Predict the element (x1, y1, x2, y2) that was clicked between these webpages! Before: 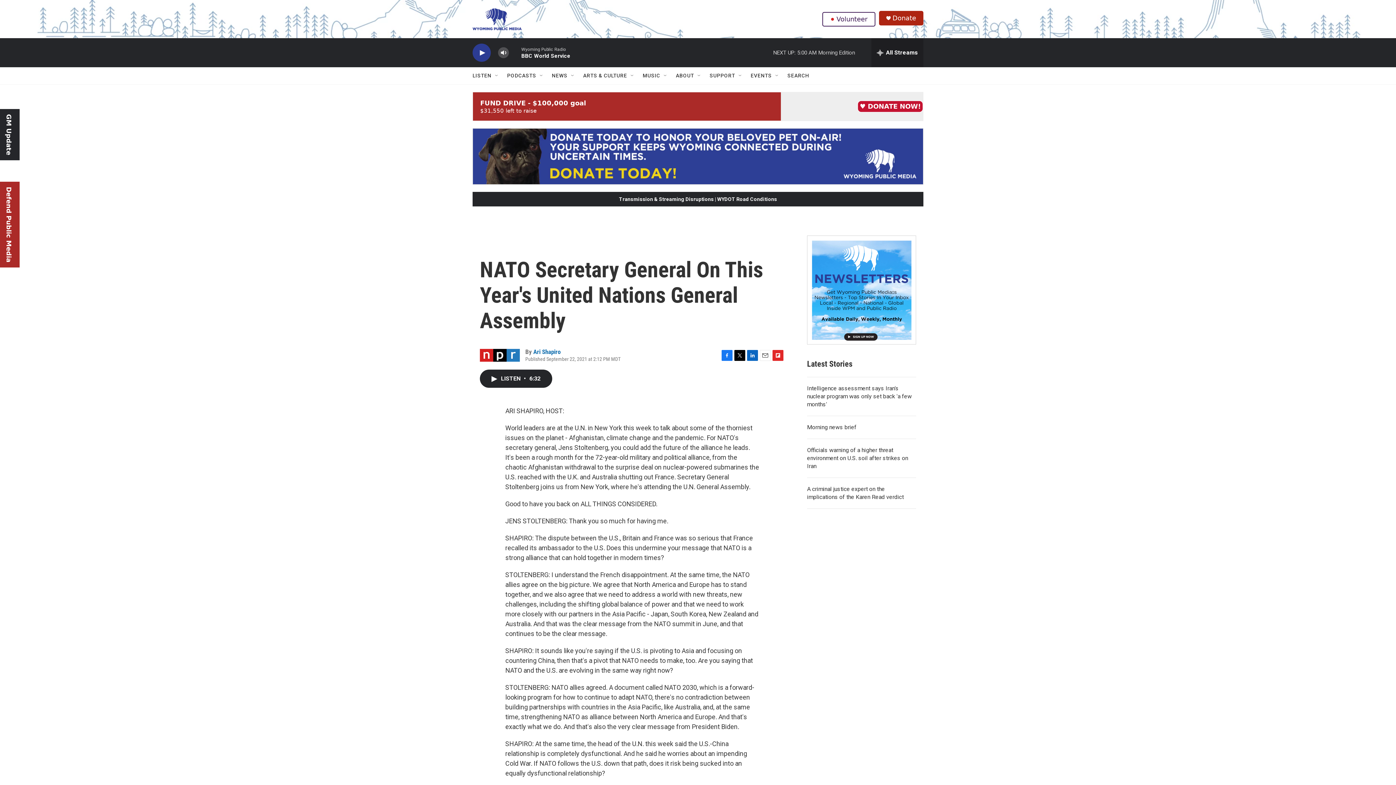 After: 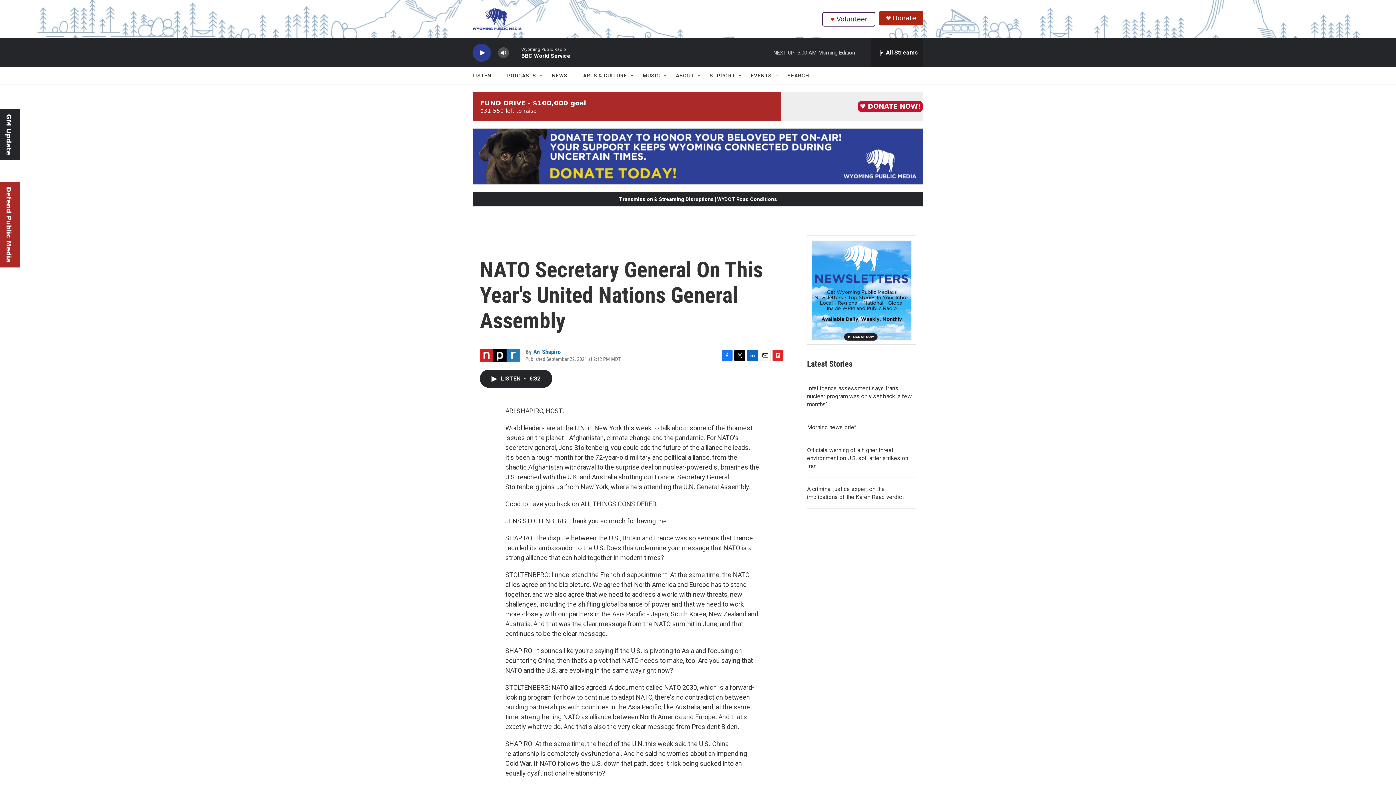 Action: bbox: (772, 350, 783, 361) label: Flipboard